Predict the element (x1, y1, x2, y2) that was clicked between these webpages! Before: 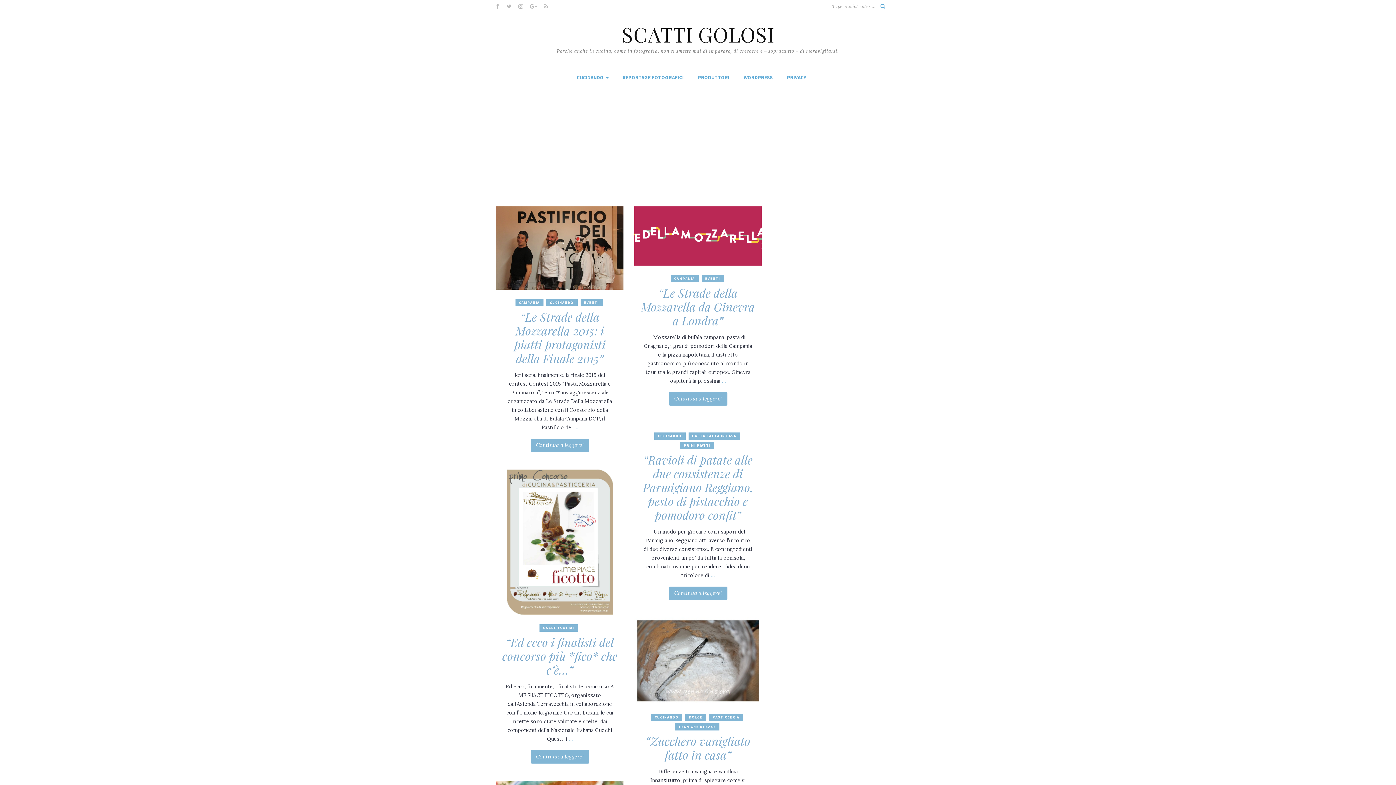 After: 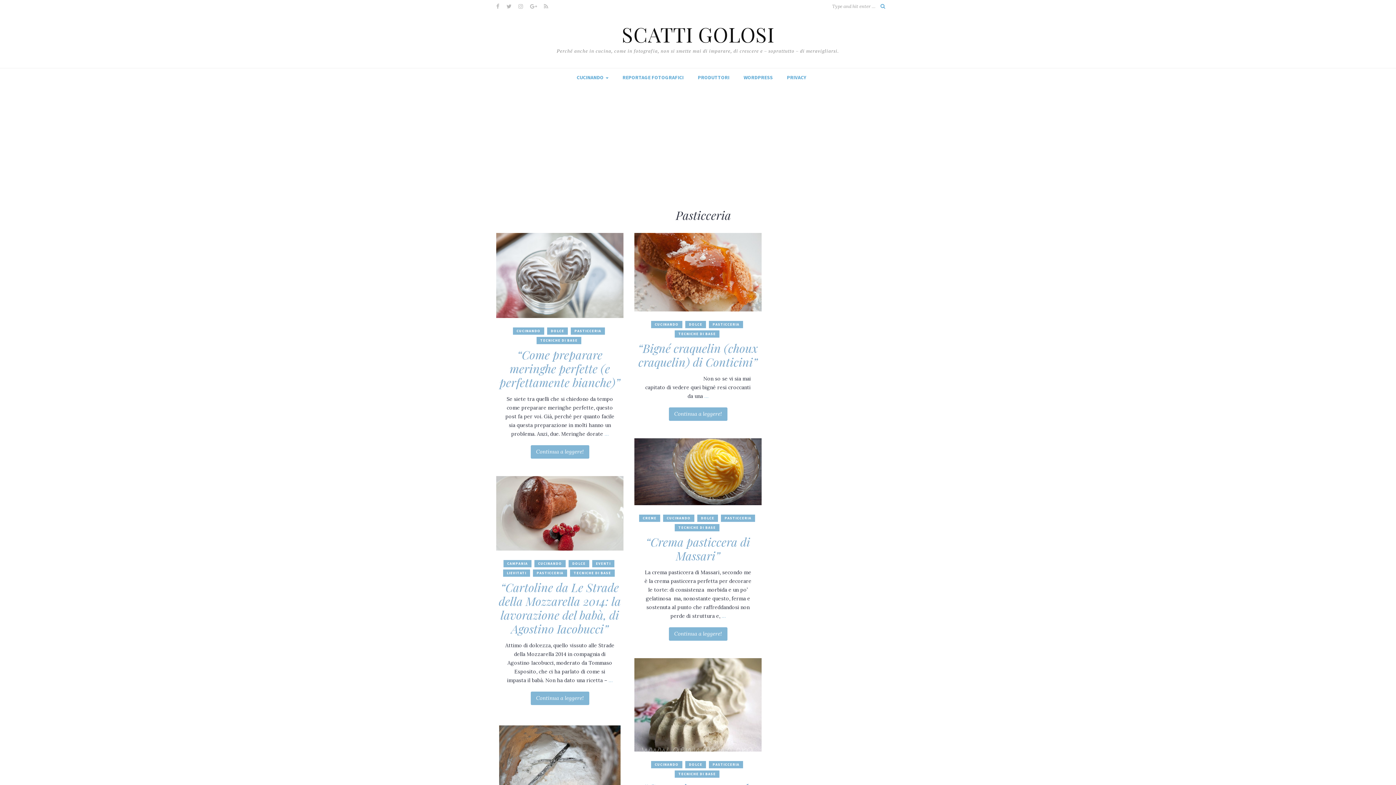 Action: label: PASTICCERIA bbox: (709, 714, 743, 721)